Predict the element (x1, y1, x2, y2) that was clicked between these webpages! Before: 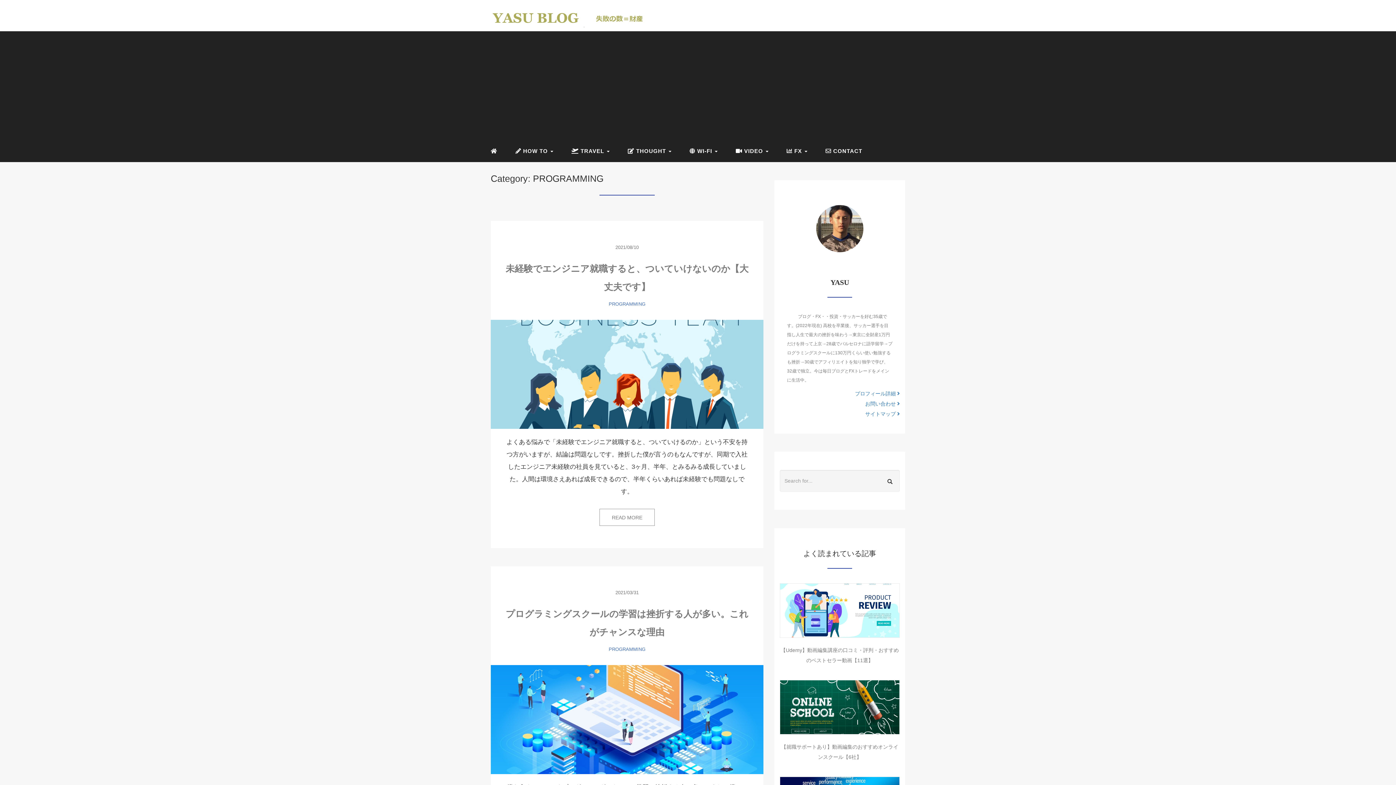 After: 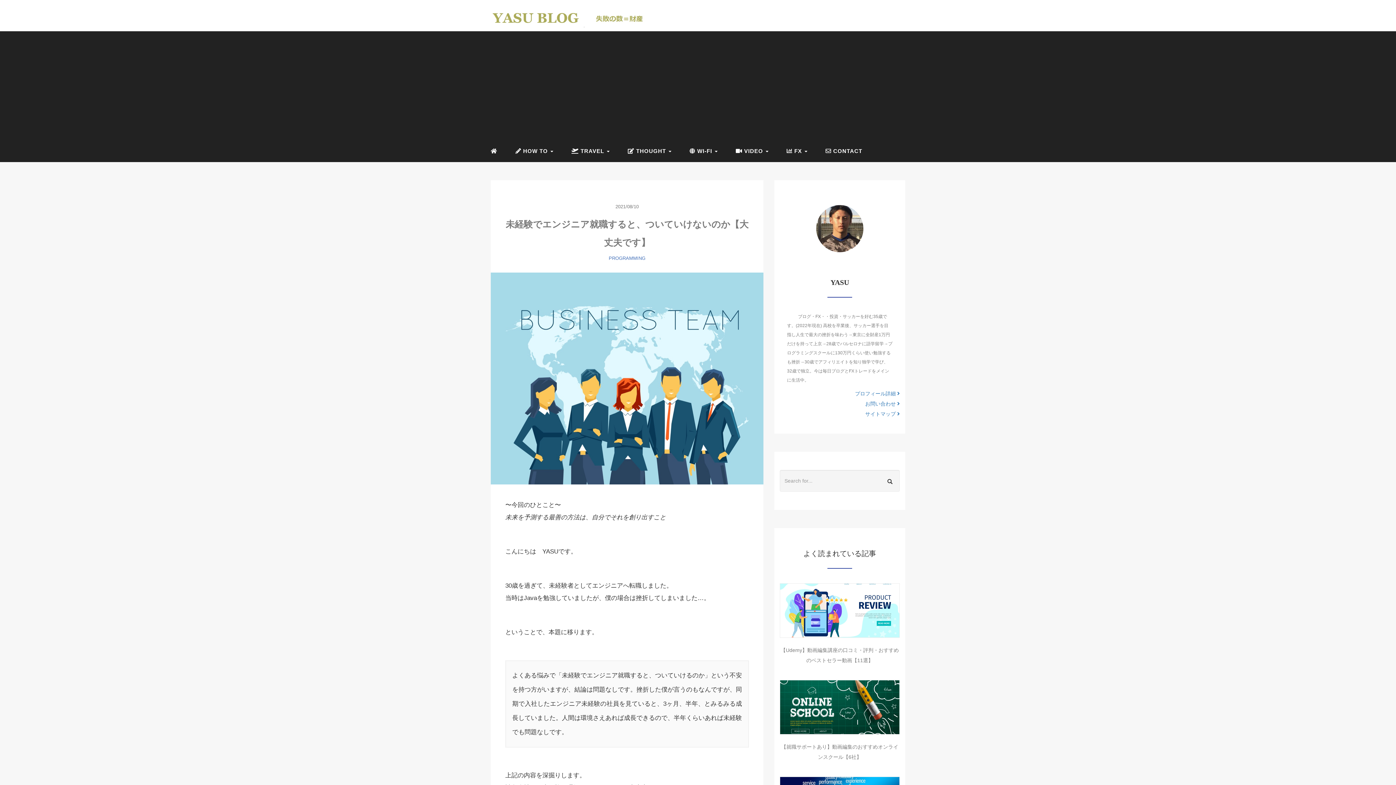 Action: bbox: (490, 320, 763, 429)